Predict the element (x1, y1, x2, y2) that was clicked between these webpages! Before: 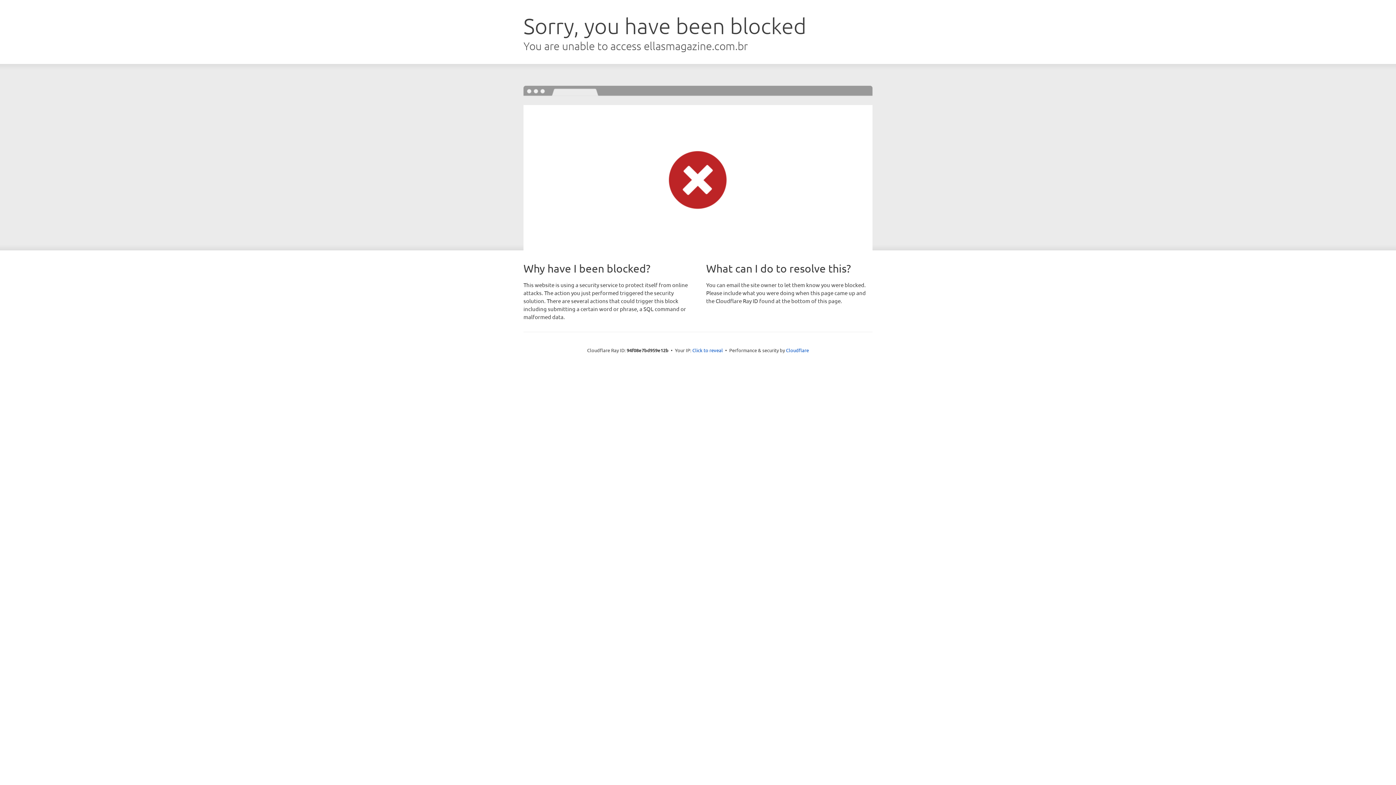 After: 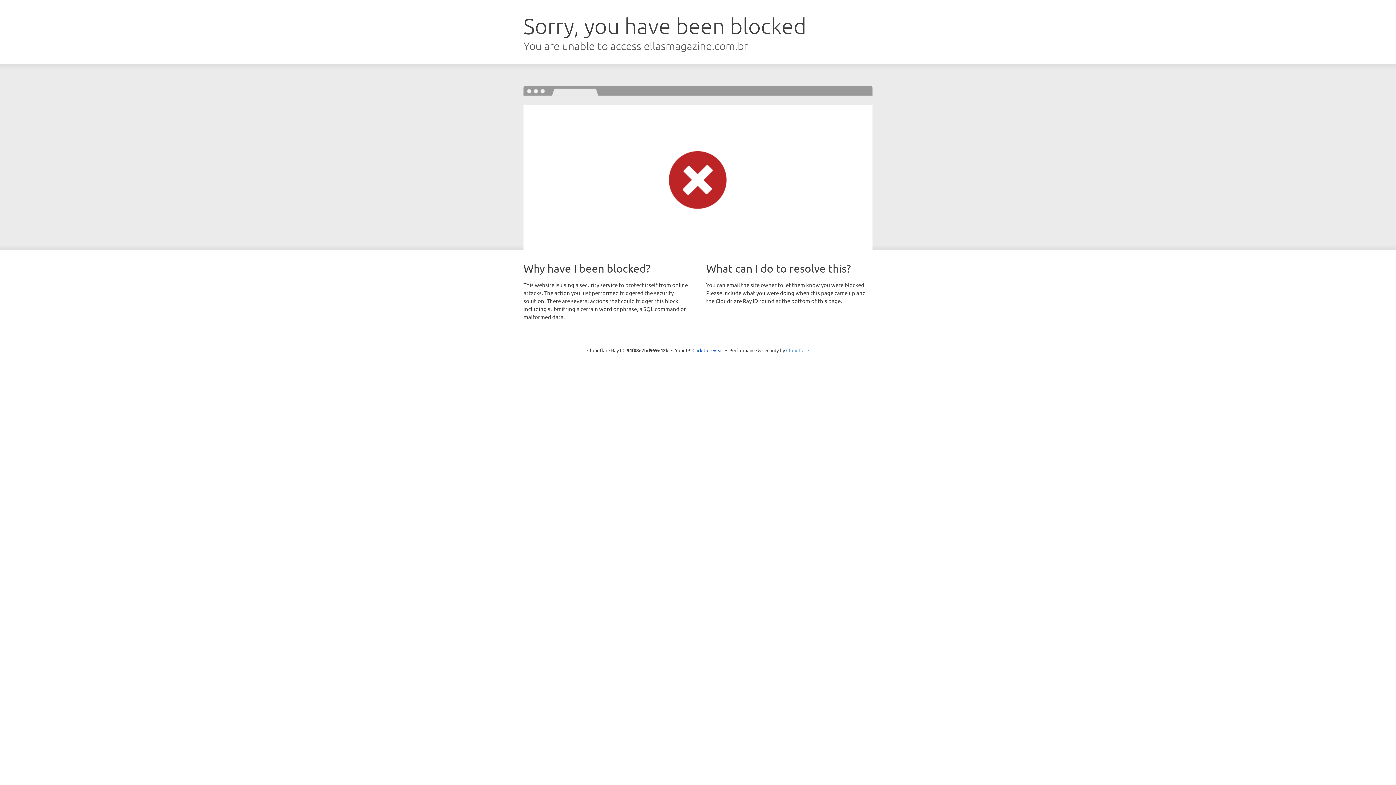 Action: label: Cloudflare bbox: (786, 347, 809, 353)